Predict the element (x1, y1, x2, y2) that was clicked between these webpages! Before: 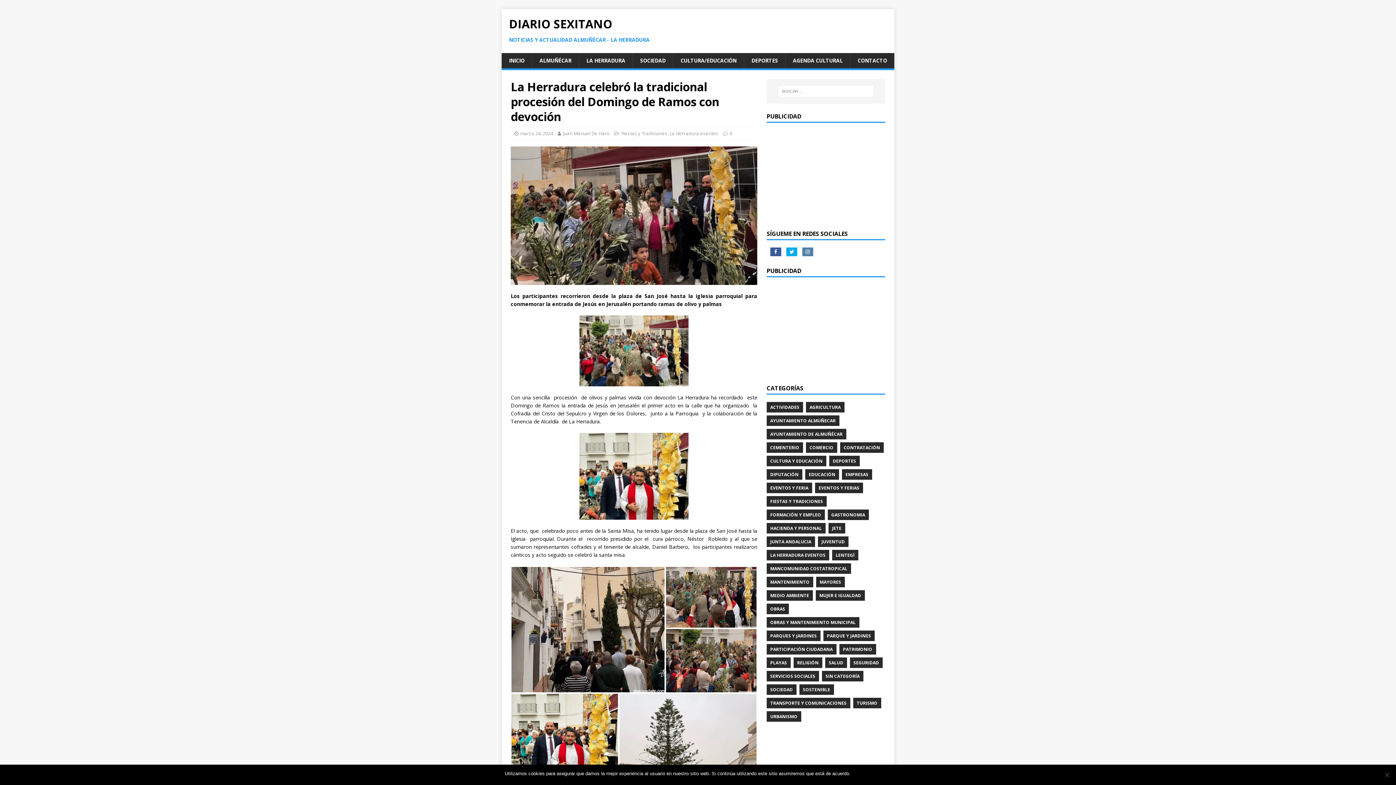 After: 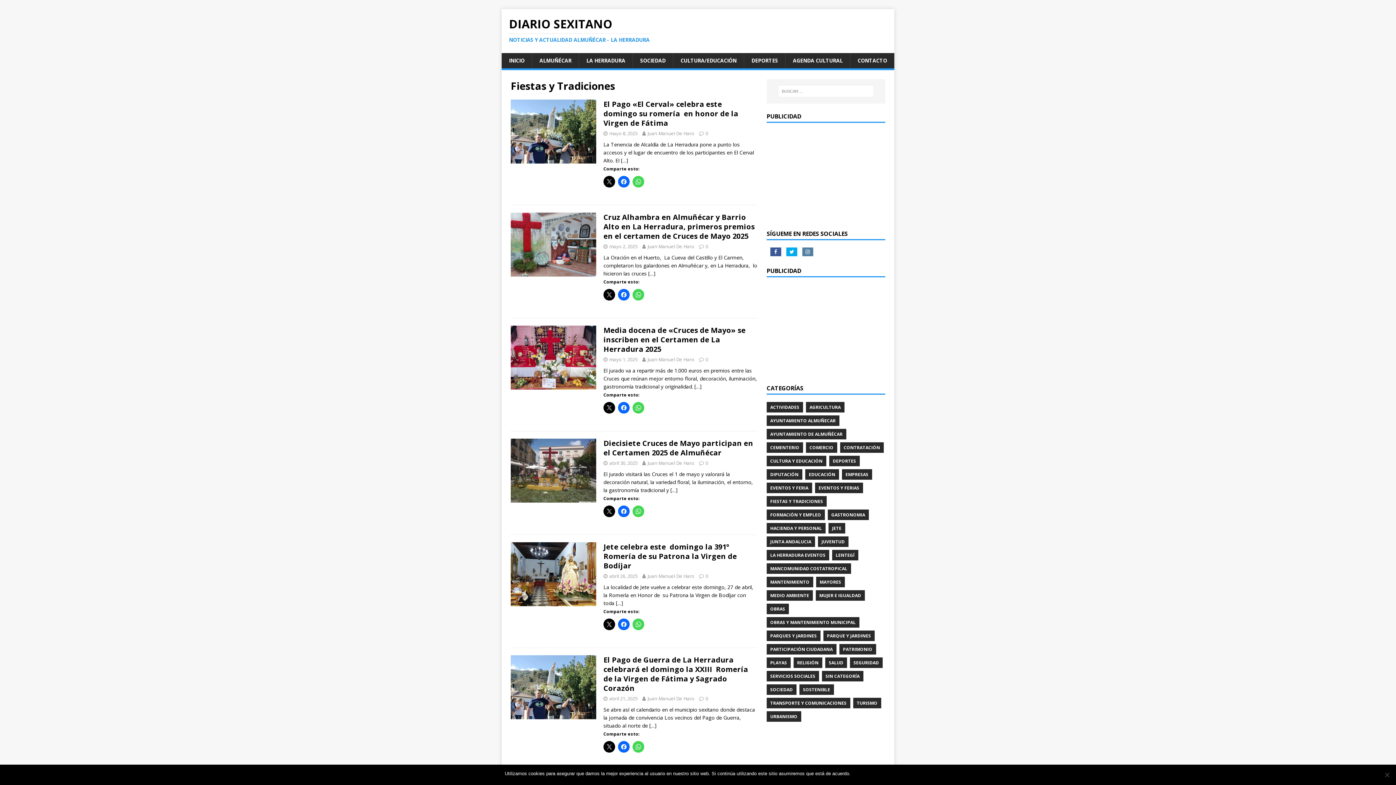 Action: label: FIESTAS Y TRADICIONES bbox: (766, 496, 826, 506)